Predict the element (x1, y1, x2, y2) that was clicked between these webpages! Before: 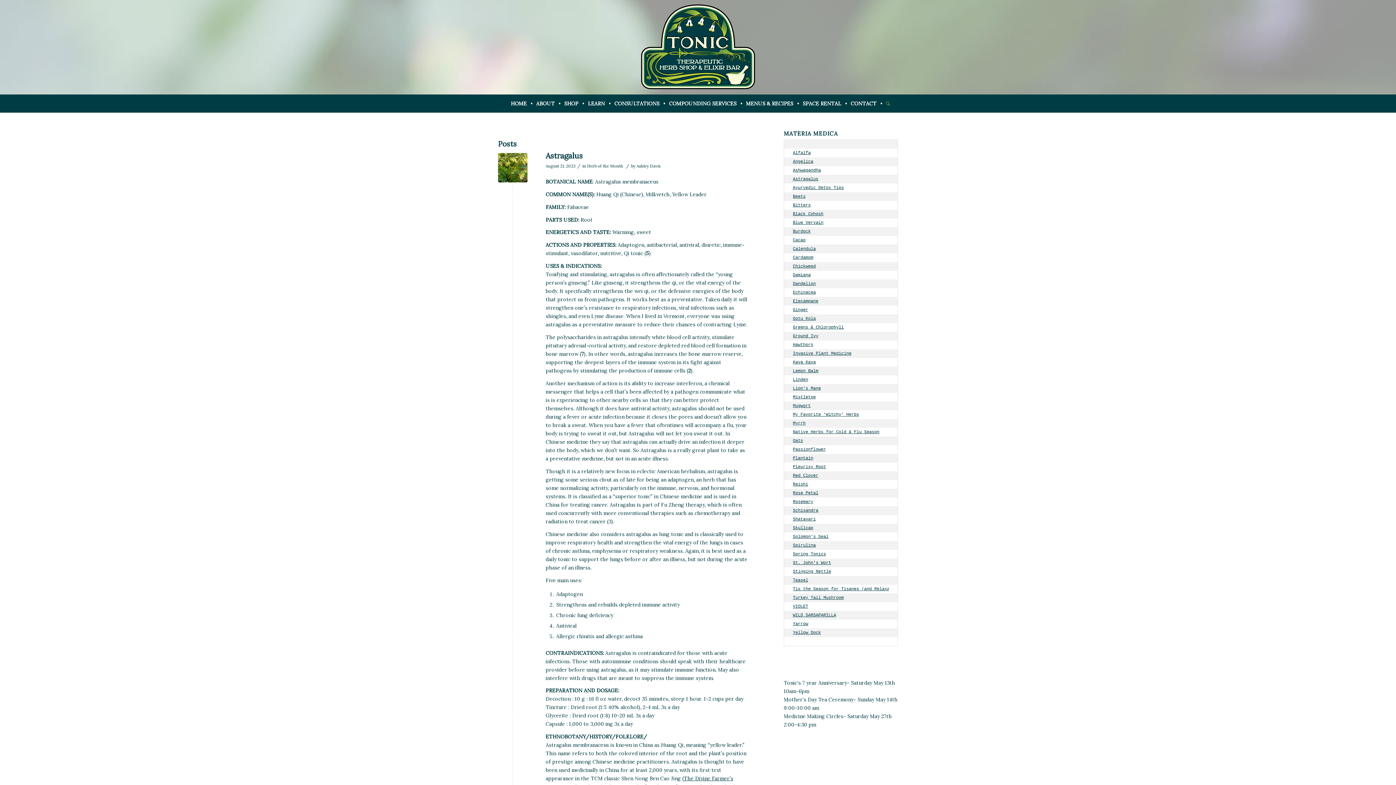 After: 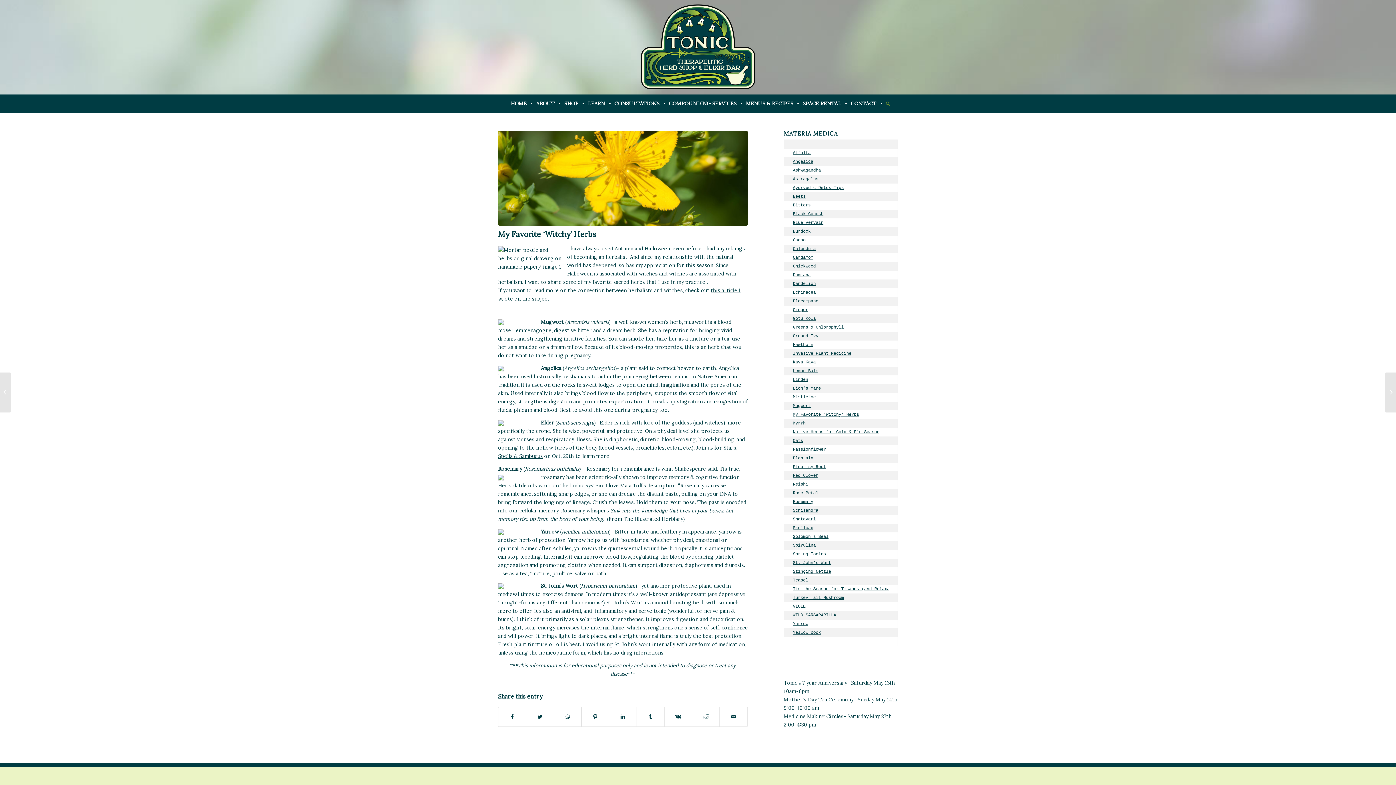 Action: label: My Favorite ‘Witchy’ Herbs bbox: (793, 412, 859, 417)